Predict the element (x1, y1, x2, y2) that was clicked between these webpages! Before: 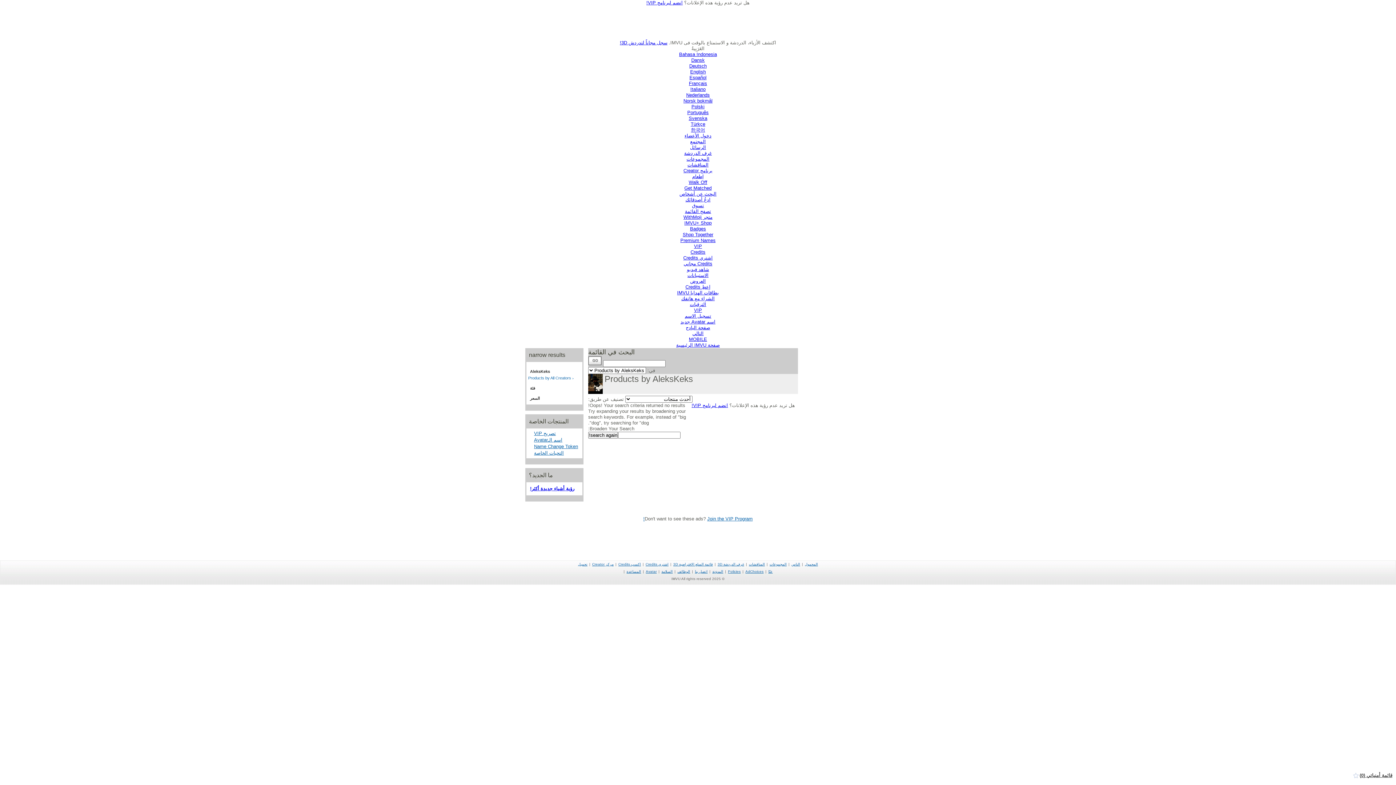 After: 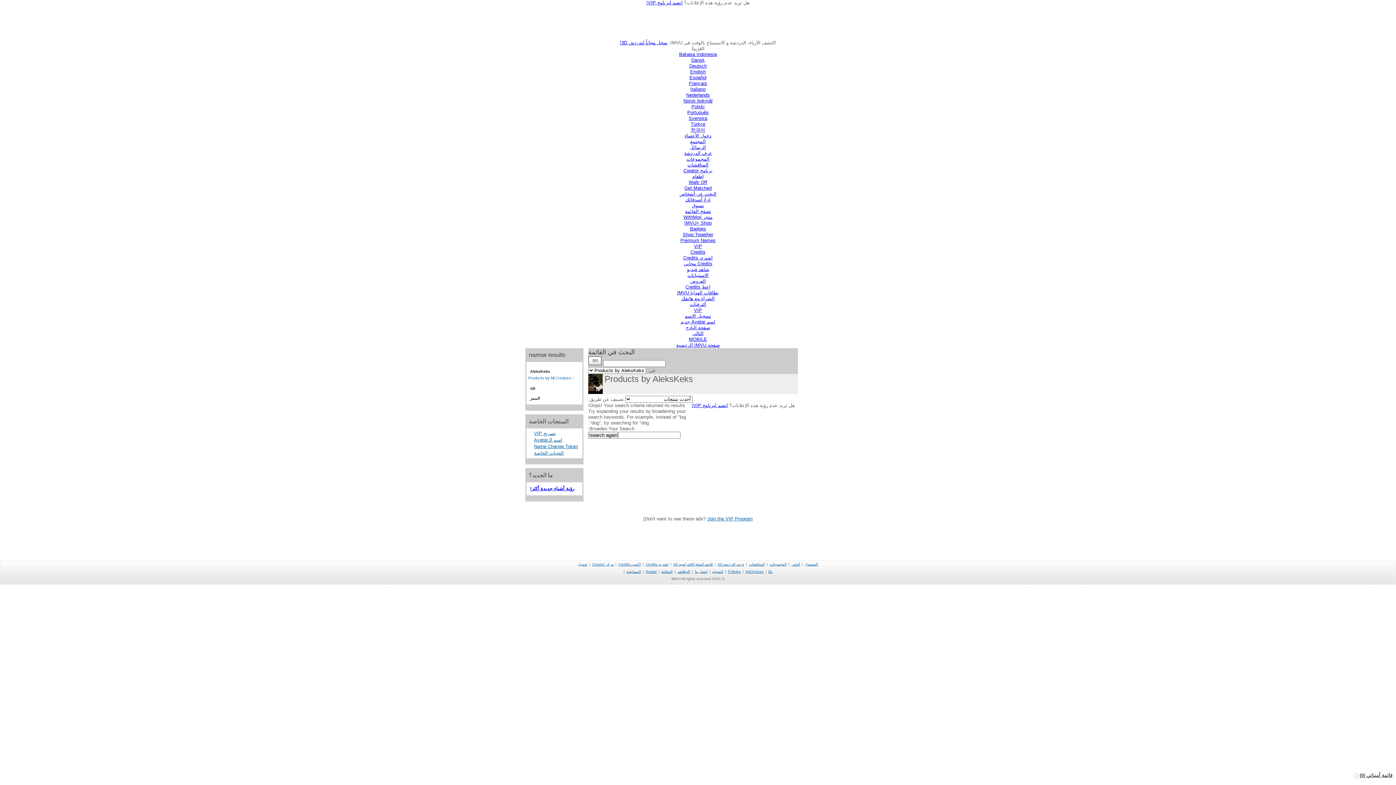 Action: bbox: (528, 376, 580, 380) label: < Products by All Creators